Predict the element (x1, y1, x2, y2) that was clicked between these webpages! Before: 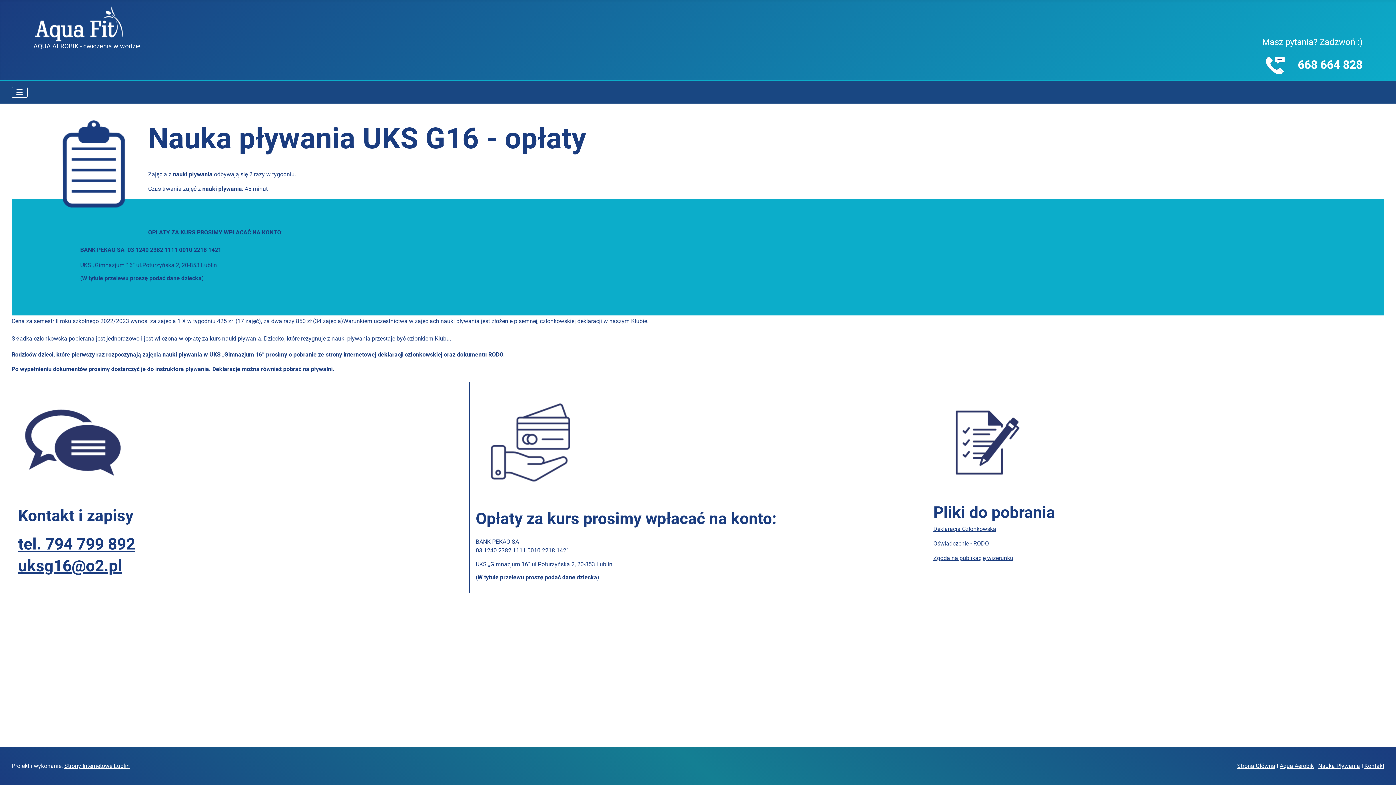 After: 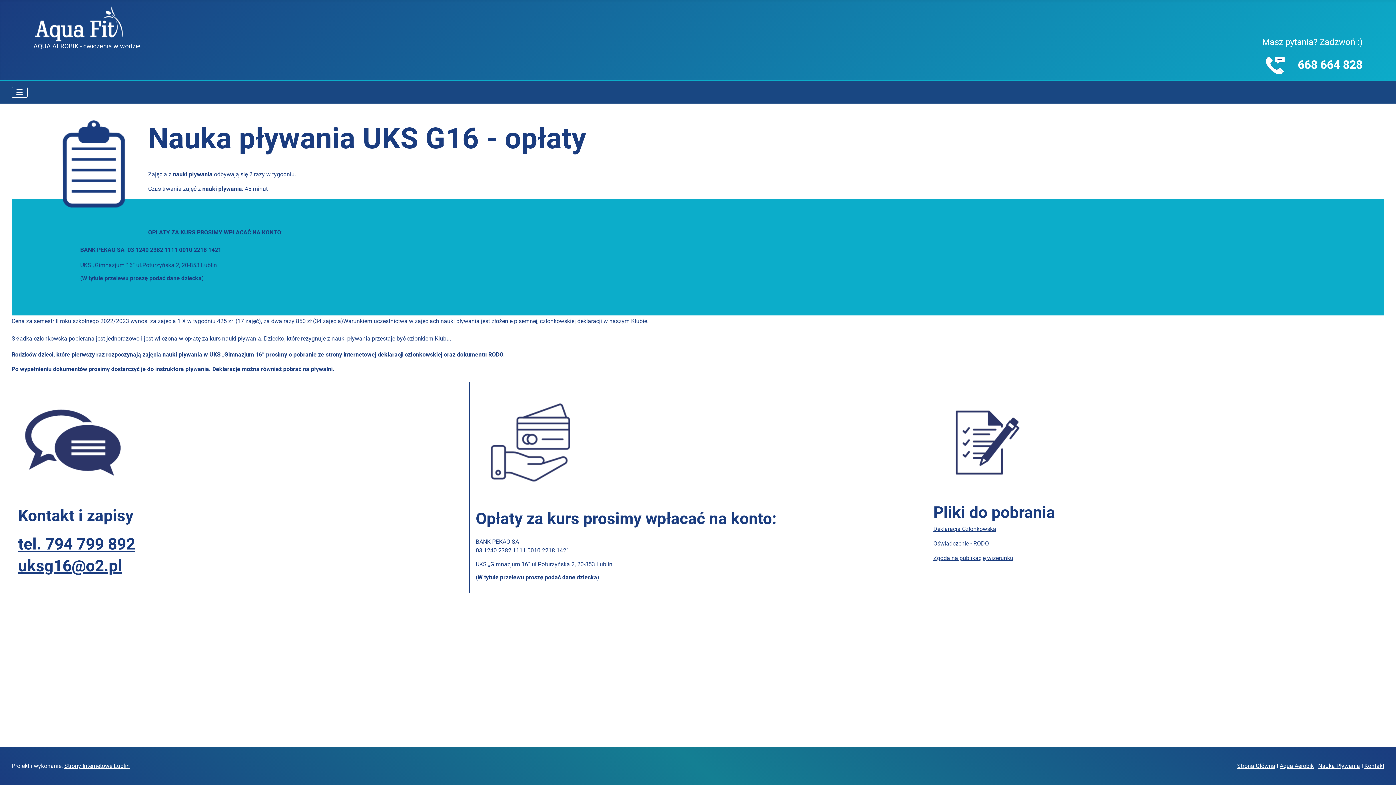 Action: label: Oświadczenie - RODO bbox: (933, 540, 989, 547)